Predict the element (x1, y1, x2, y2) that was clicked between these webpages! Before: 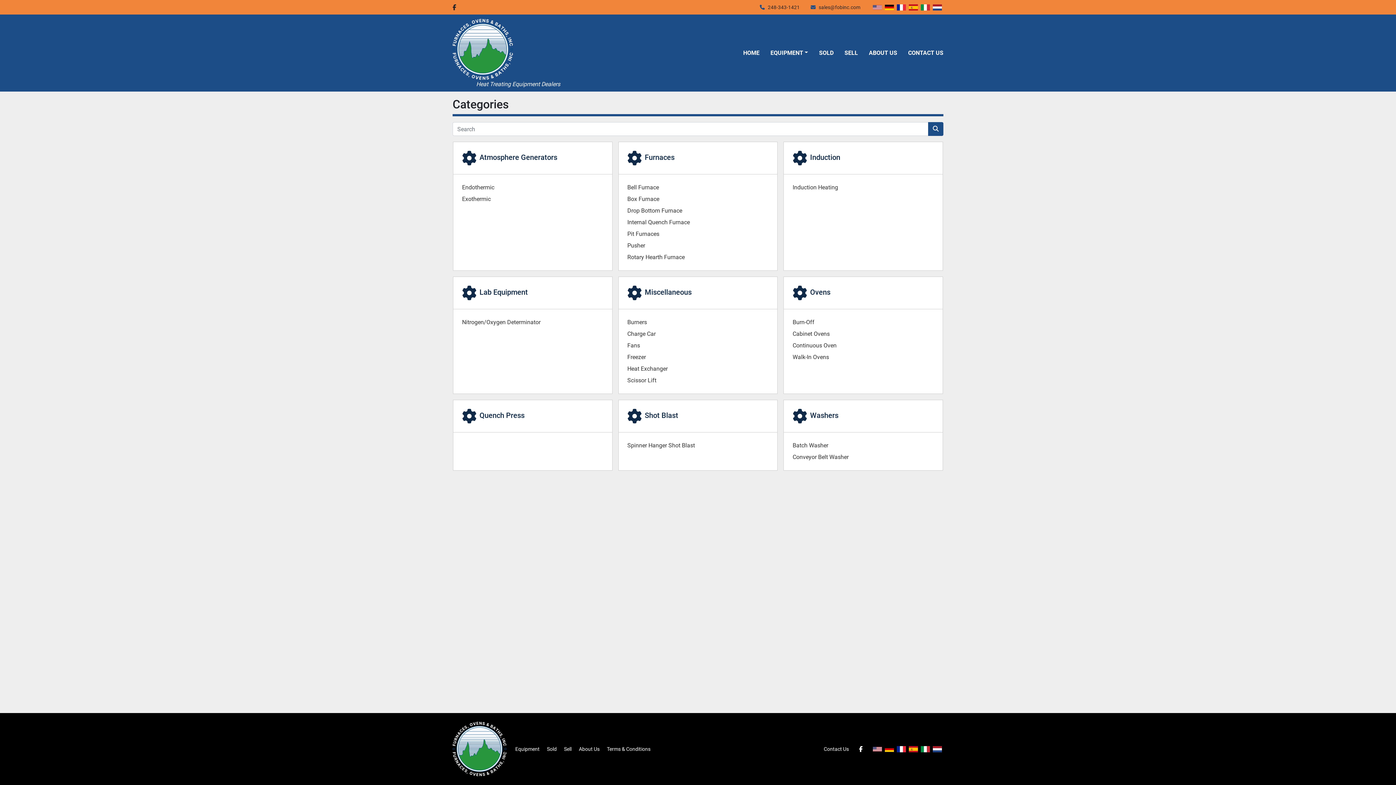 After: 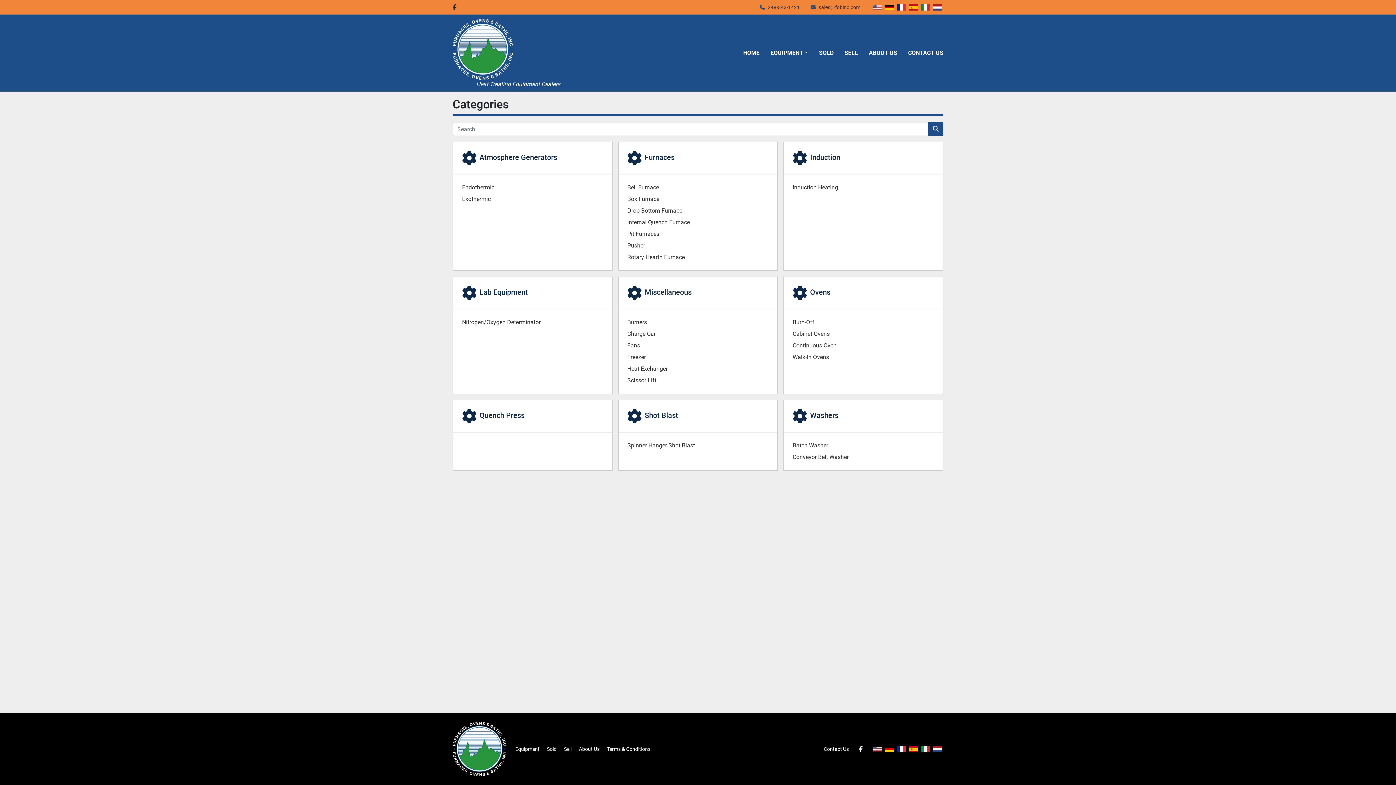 Action: label: EQUIPMENT bbox: (770, 48, 808, 57)